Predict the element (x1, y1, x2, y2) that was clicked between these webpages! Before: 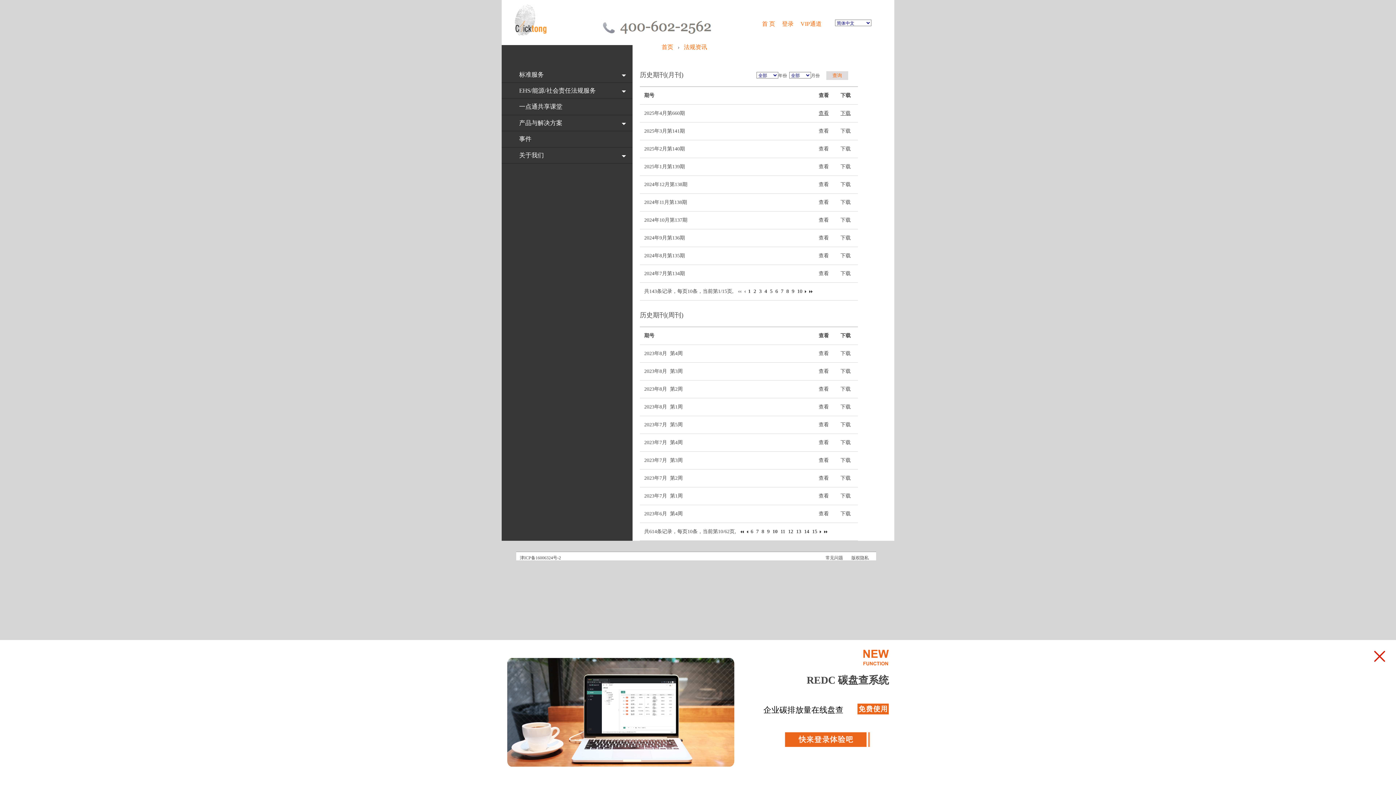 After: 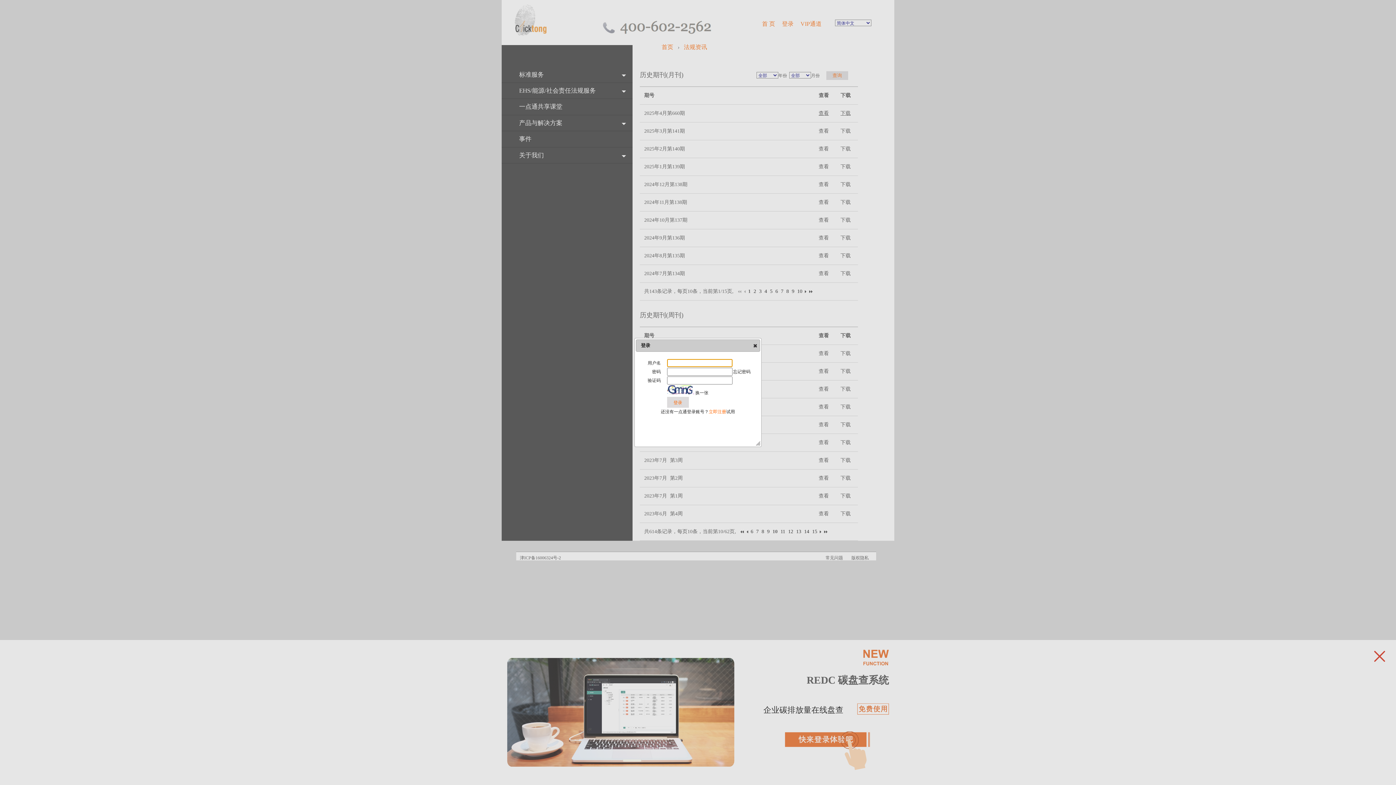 Action: label: 查看 bbox: (818, 475, 829, 481)